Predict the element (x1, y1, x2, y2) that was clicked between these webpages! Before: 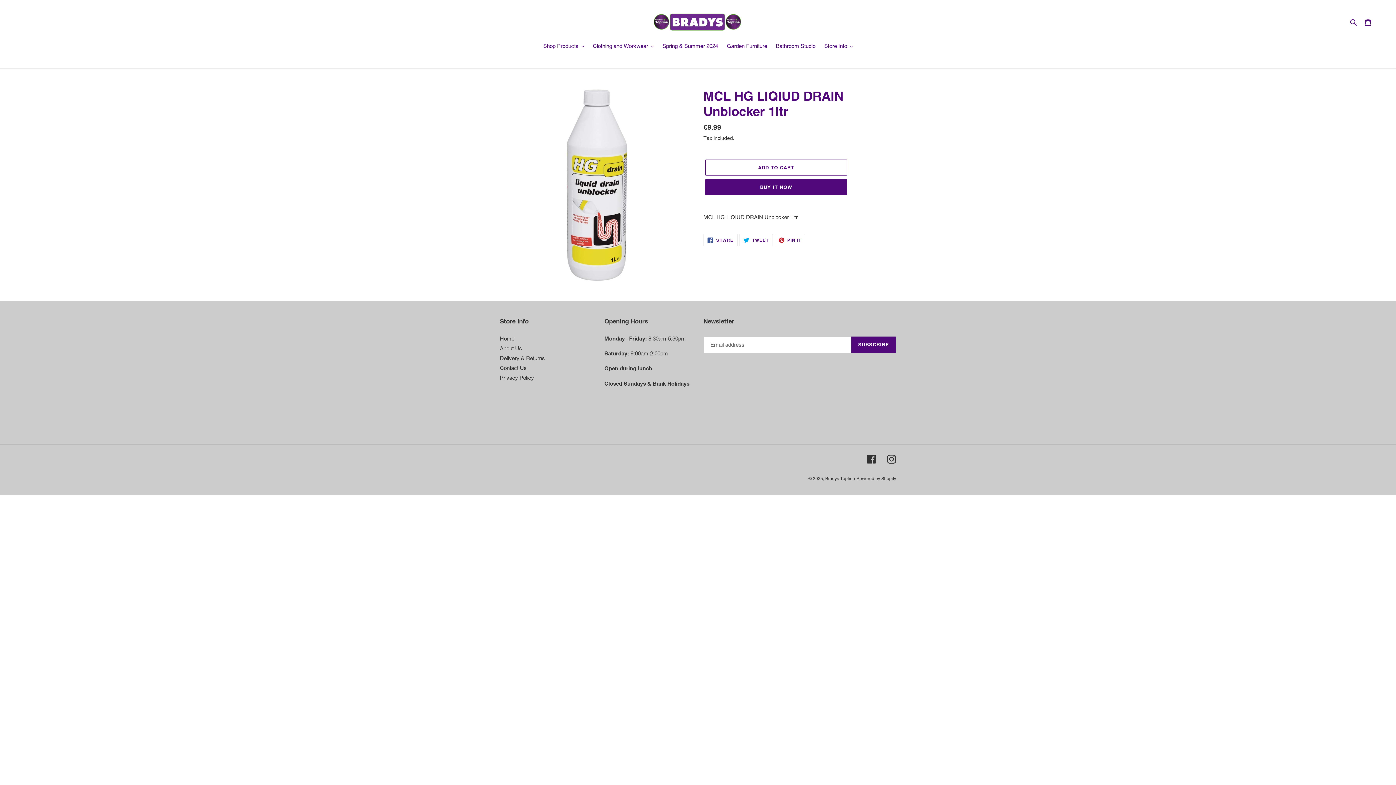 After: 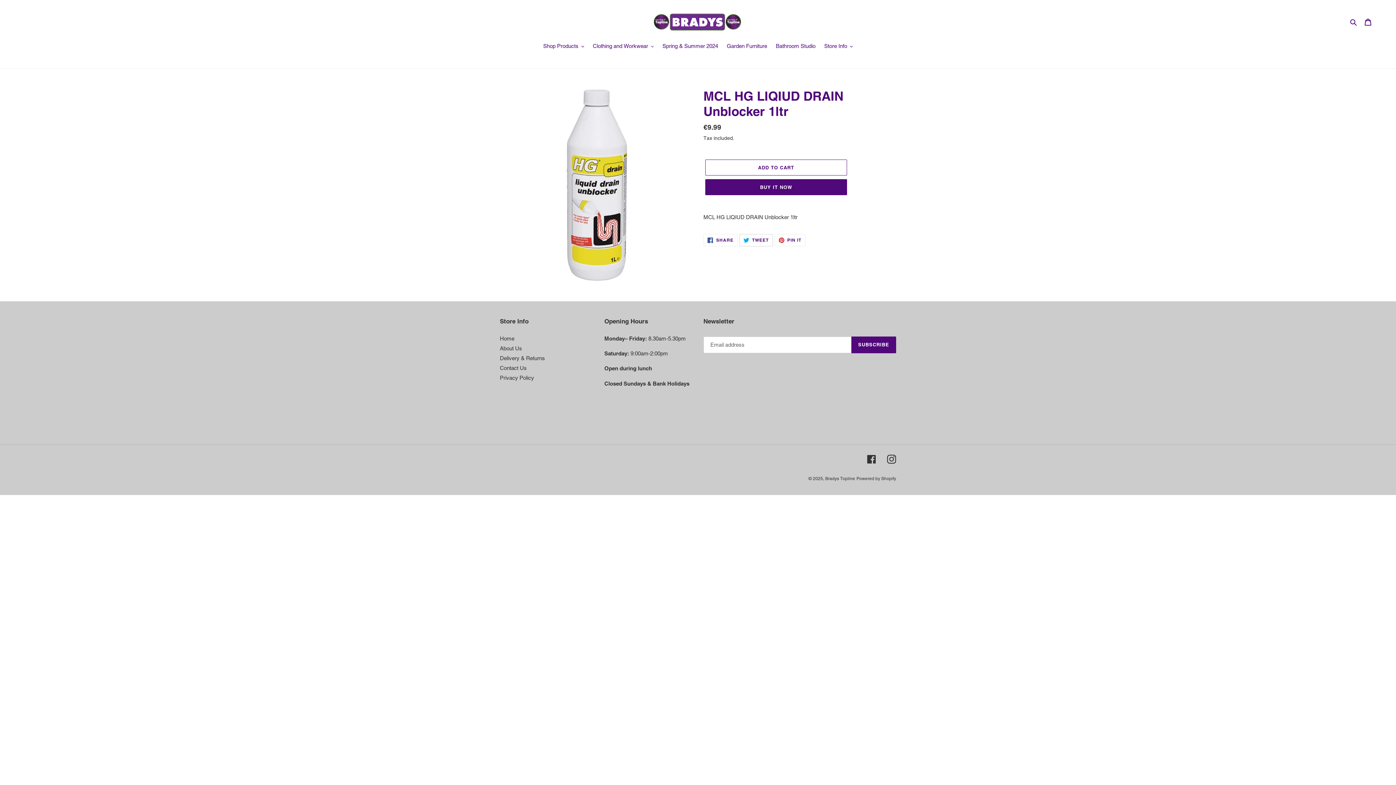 Action: label:  TWEET
TWEET ON TWITTER bbox: (739, 234, 772, 246)